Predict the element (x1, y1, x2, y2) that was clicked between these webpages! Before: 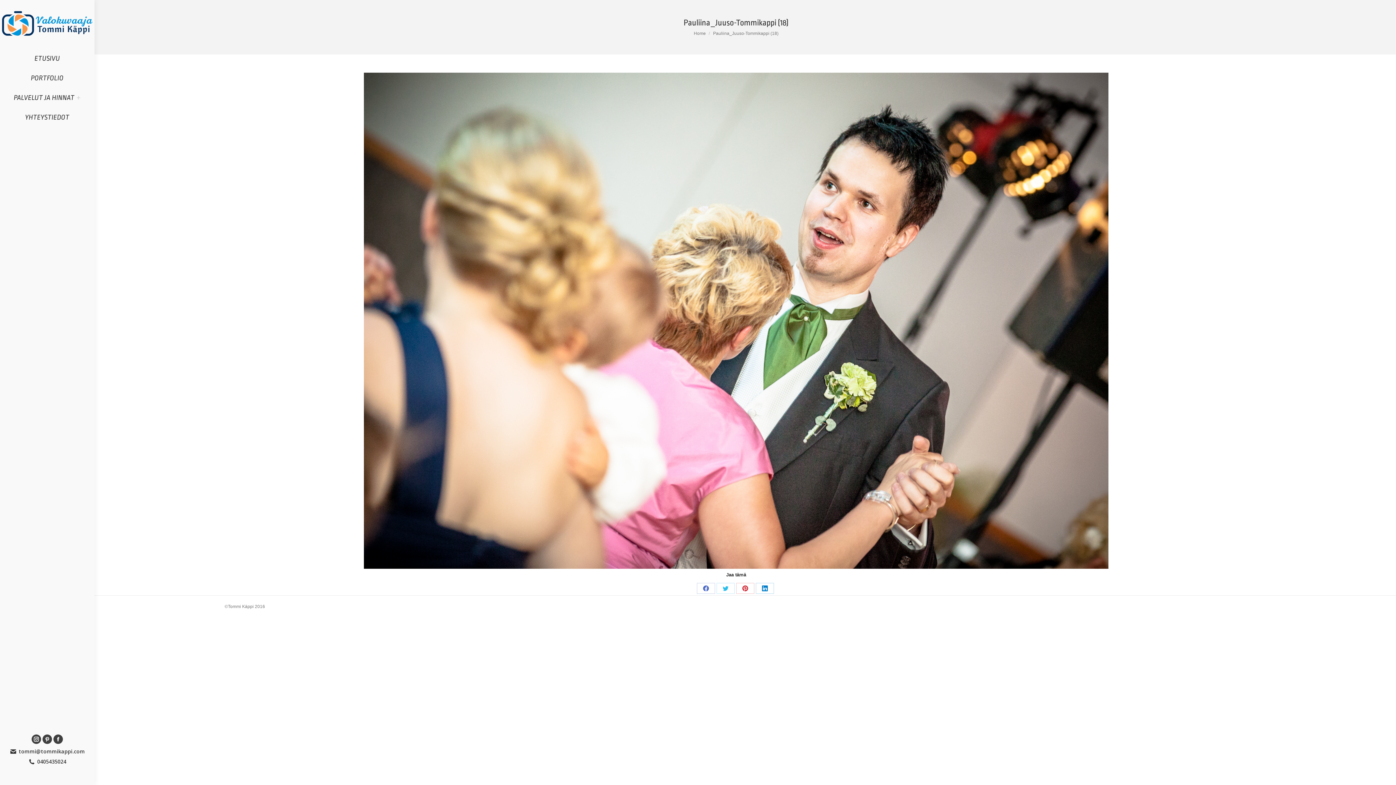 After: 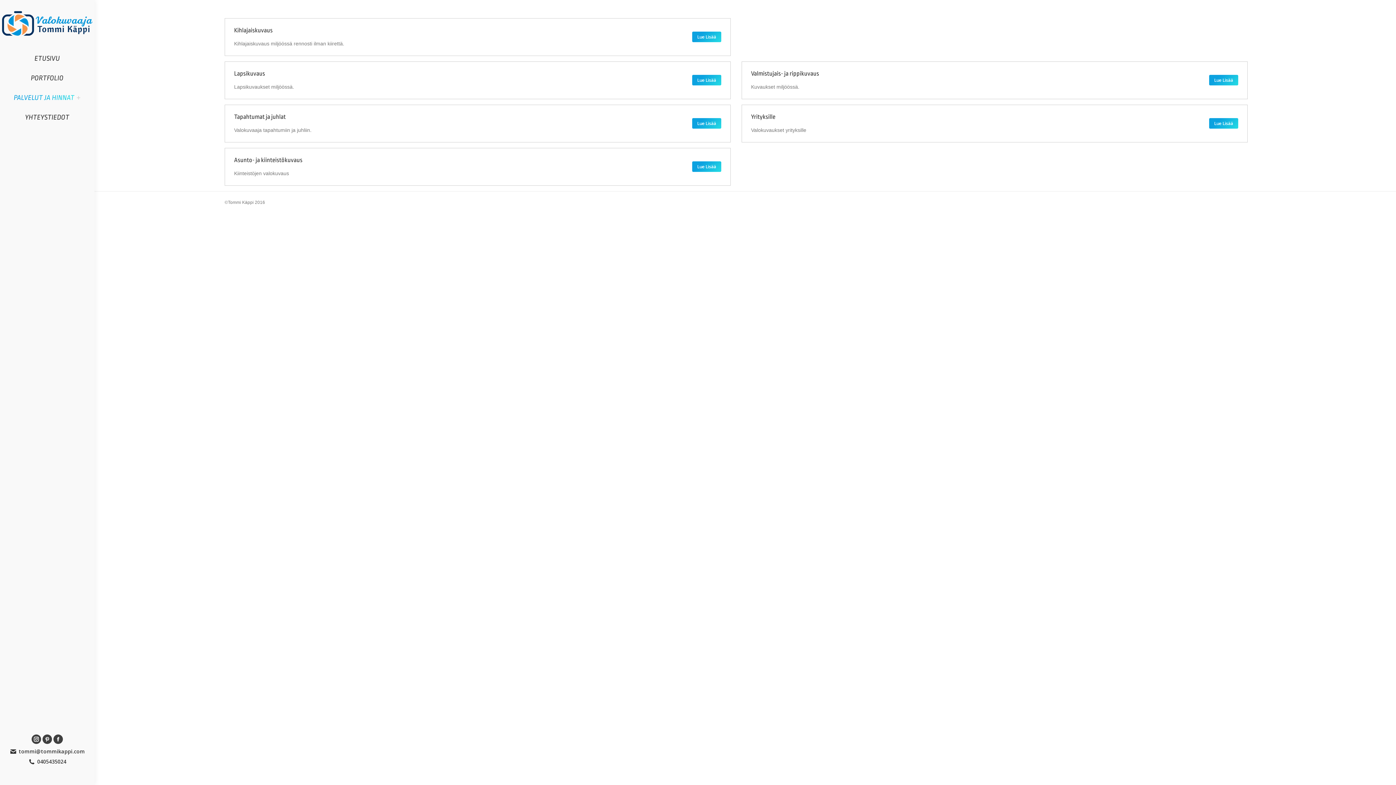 Action: bbox: (13, 89, 74, 105) label: PALVELUT JA HINNAT